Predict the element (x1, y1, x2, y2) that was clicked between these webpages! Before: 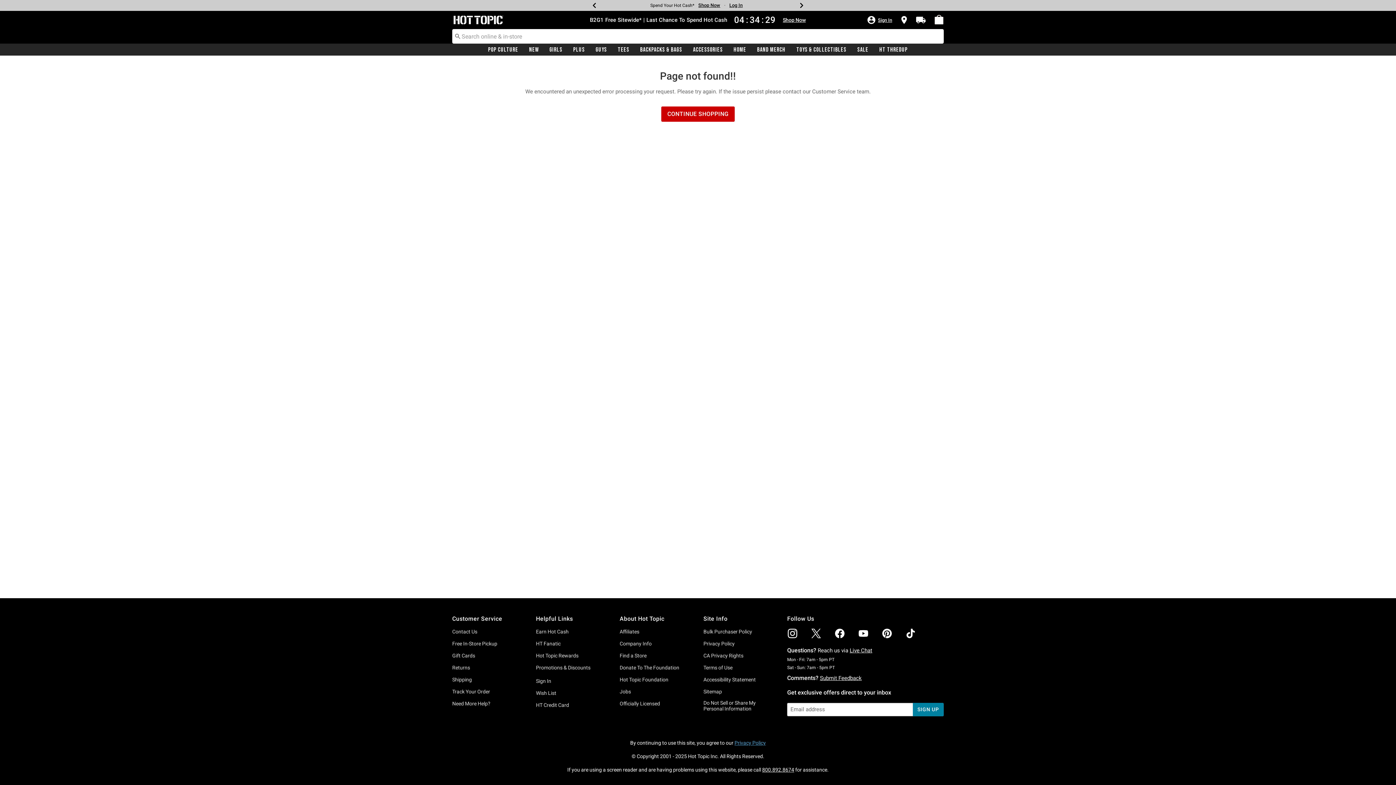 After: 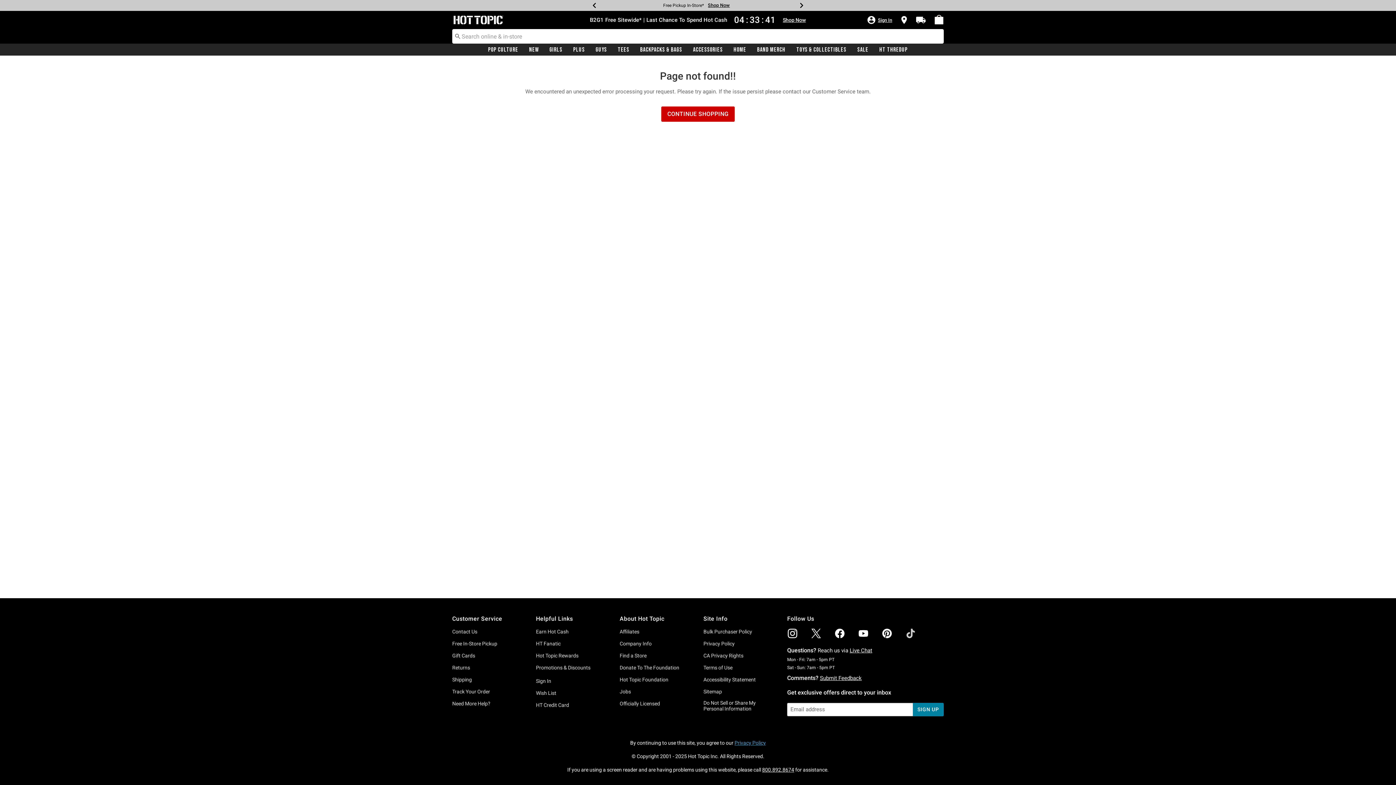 Action: bbox: (905, 628, 916, 639)